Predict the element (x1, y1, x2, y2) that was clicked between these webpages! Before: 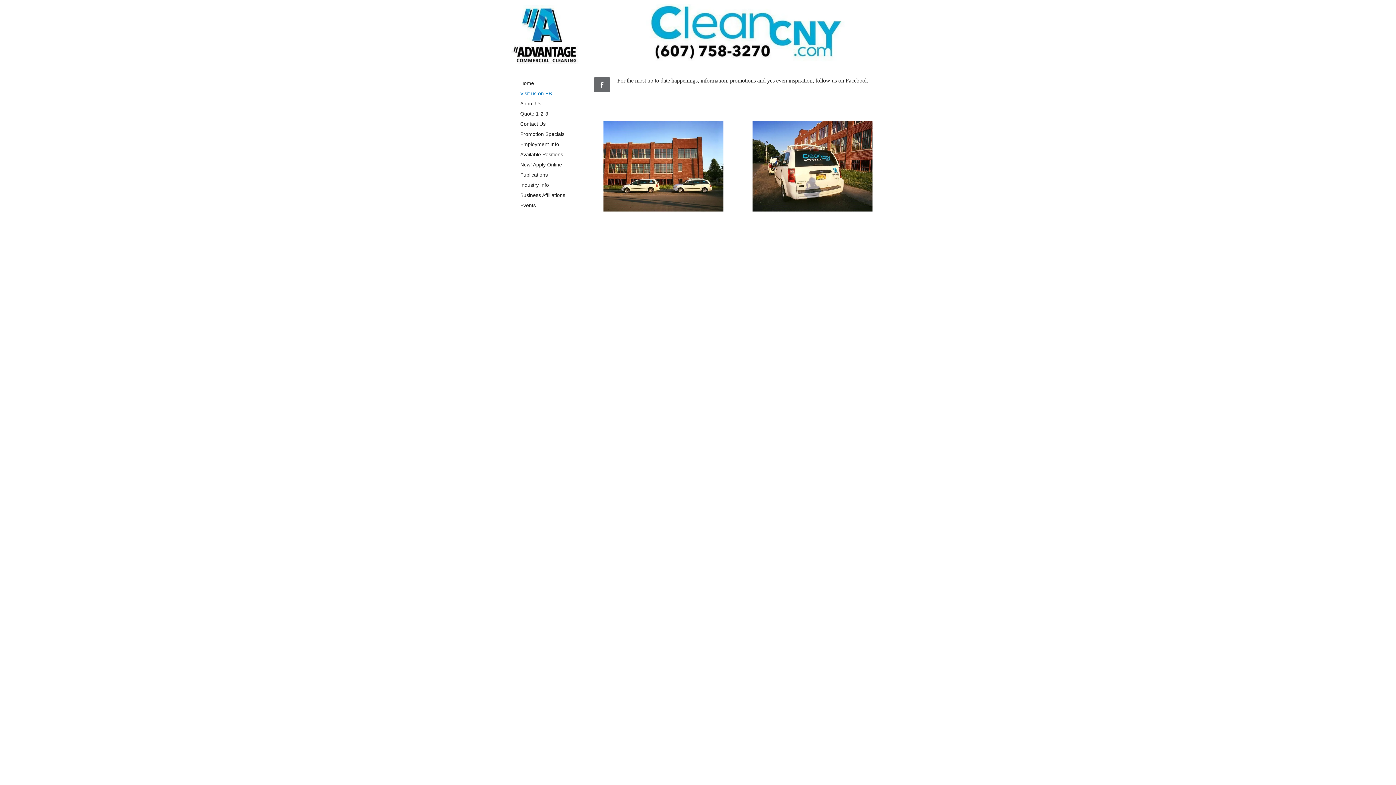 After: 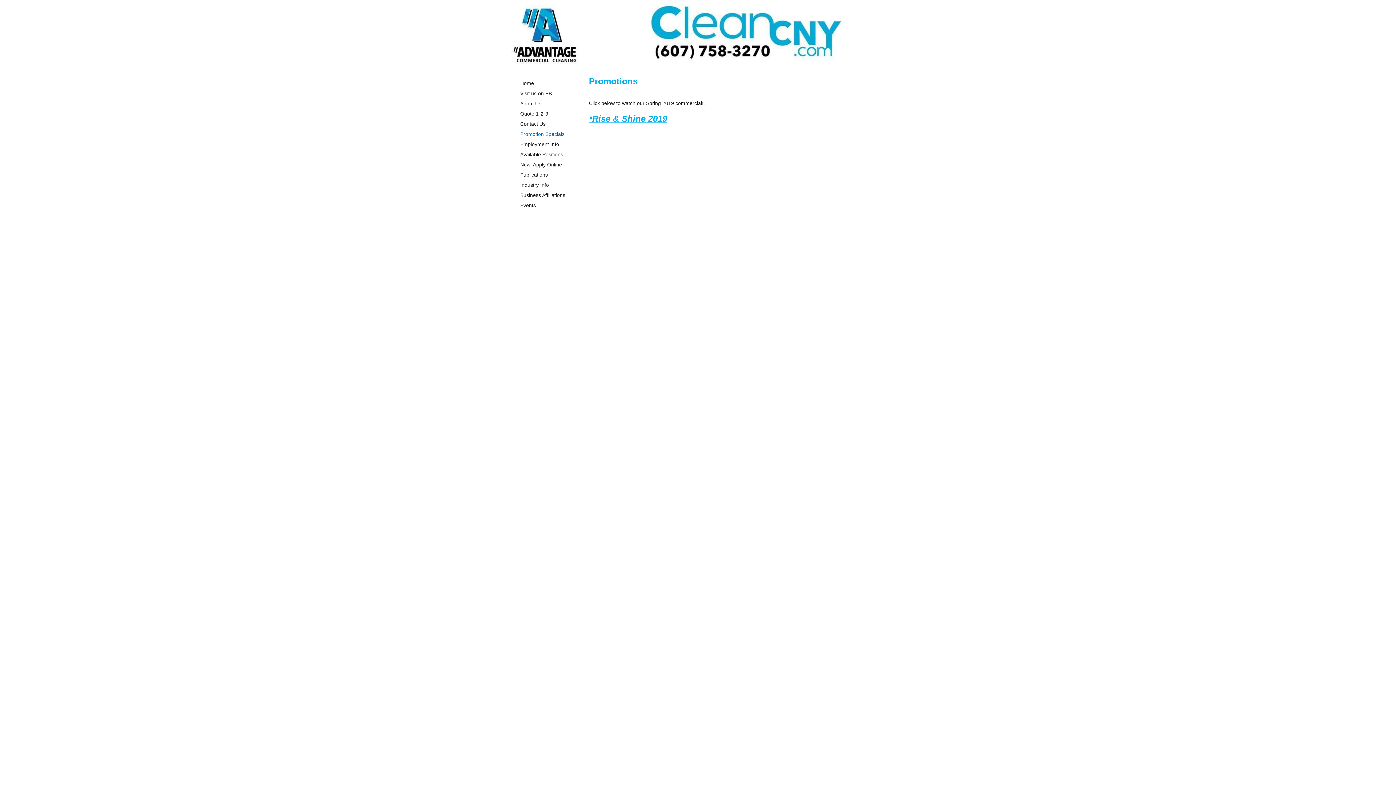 Action: label: Promotion Specials bbox: (516, 129, 568, 138)